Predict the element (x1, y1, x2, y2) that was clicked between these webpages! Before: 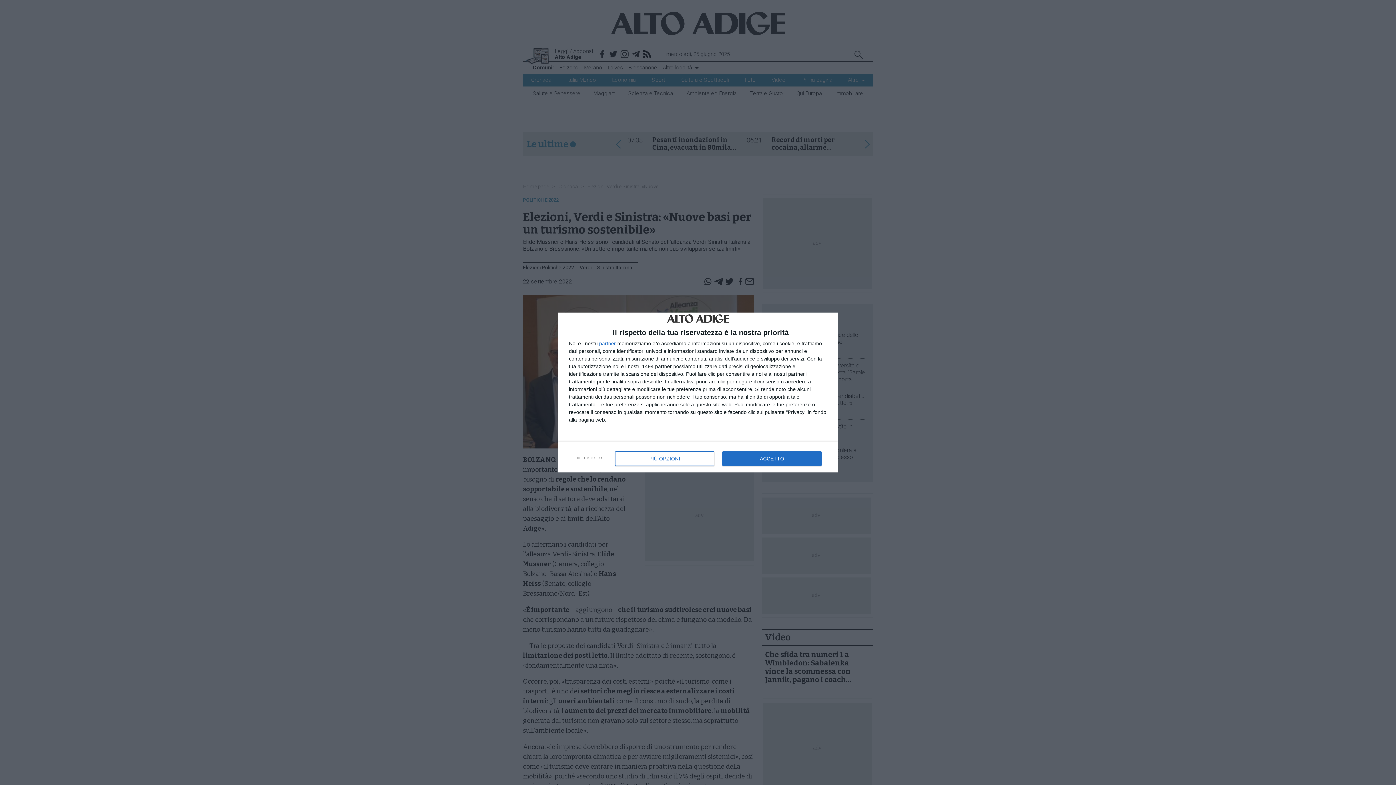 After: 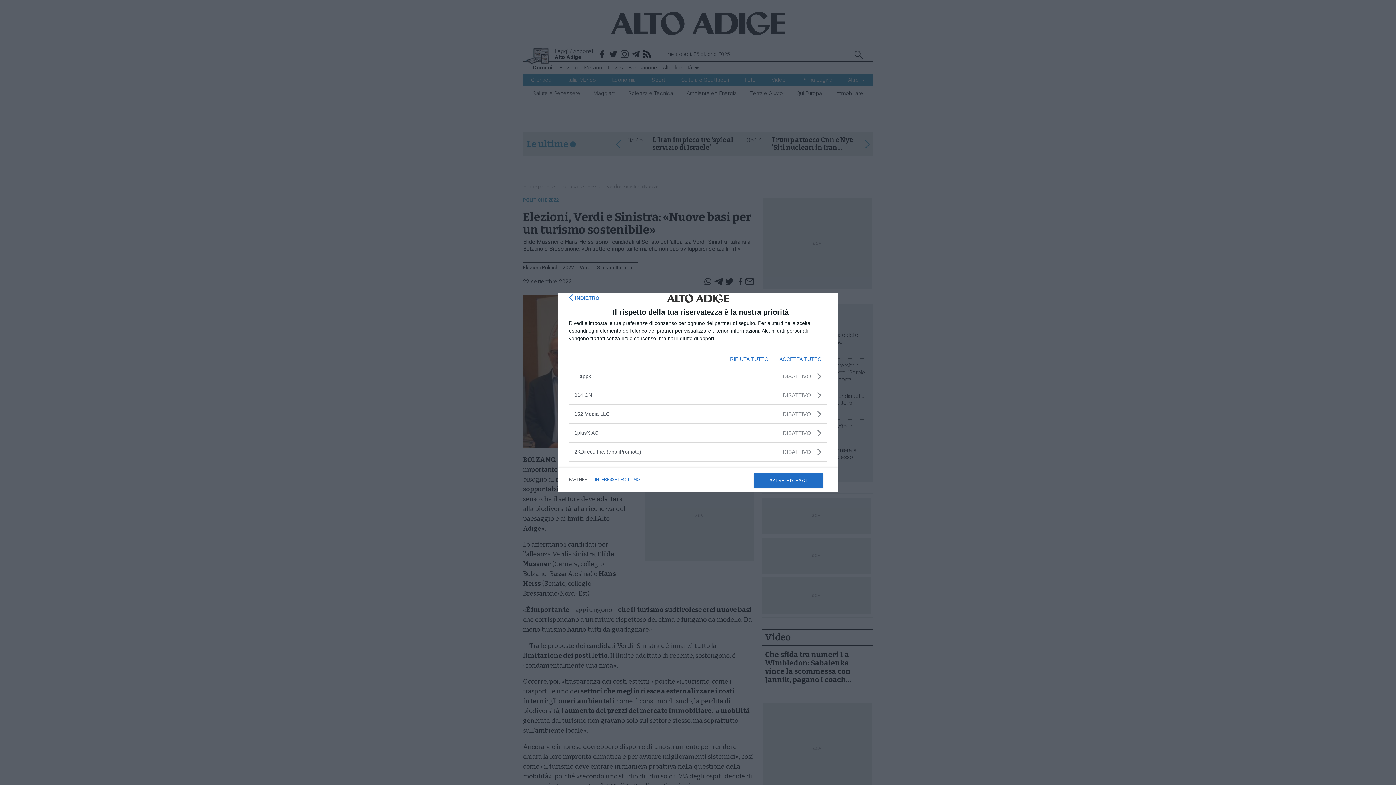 Action: label: partner bbox: (599, 340, 616, 346)